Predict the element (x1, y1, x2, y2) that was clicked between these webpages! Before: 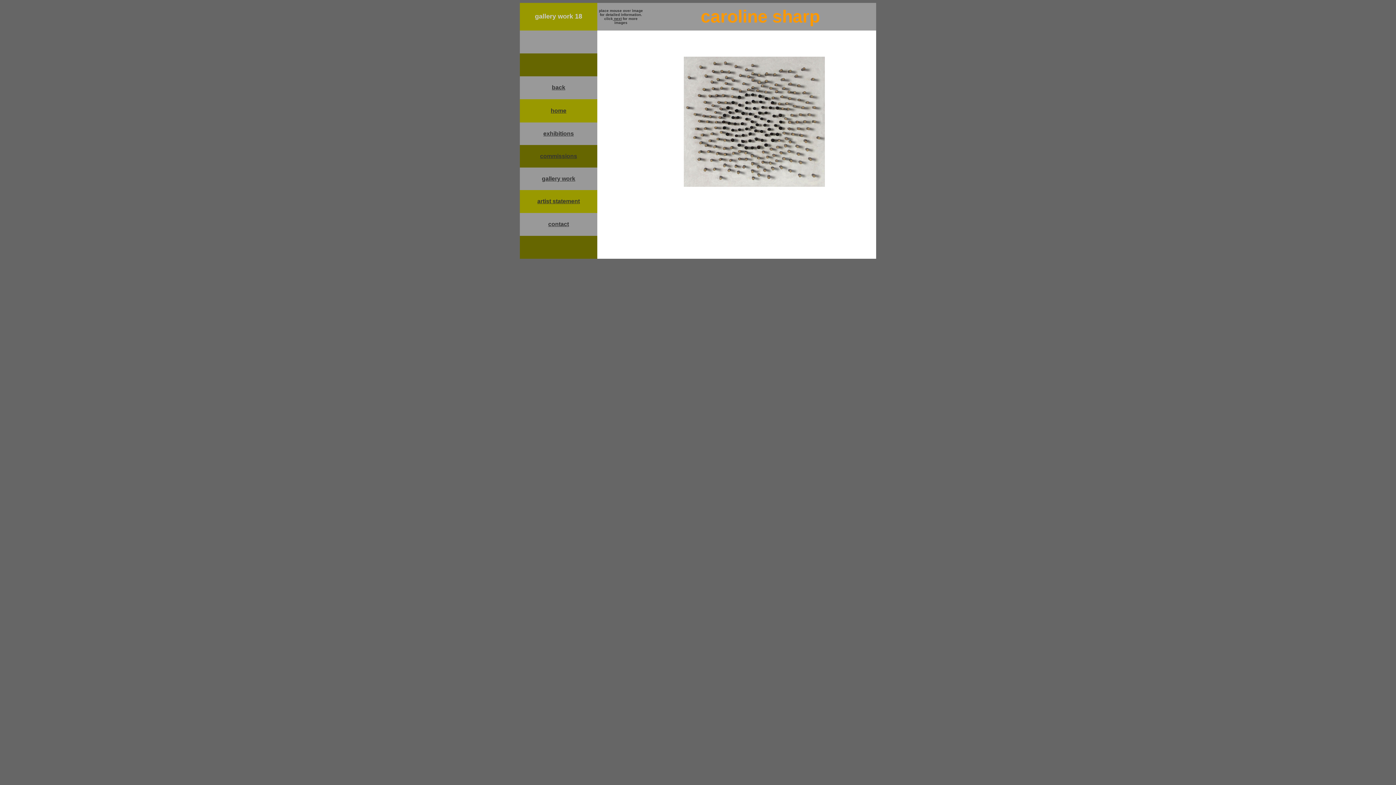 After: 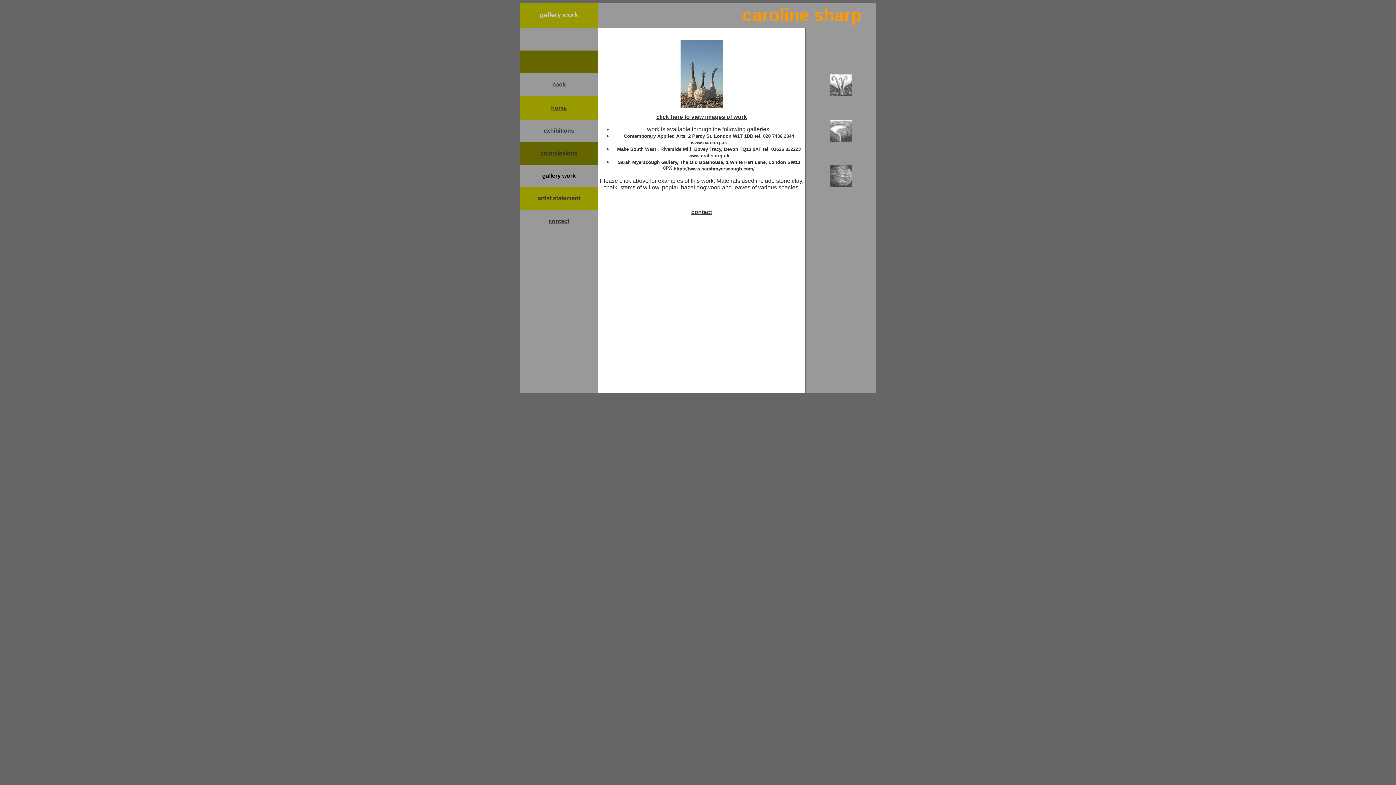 Action: bbox: (542, 175, 575, 181) label: gallery work